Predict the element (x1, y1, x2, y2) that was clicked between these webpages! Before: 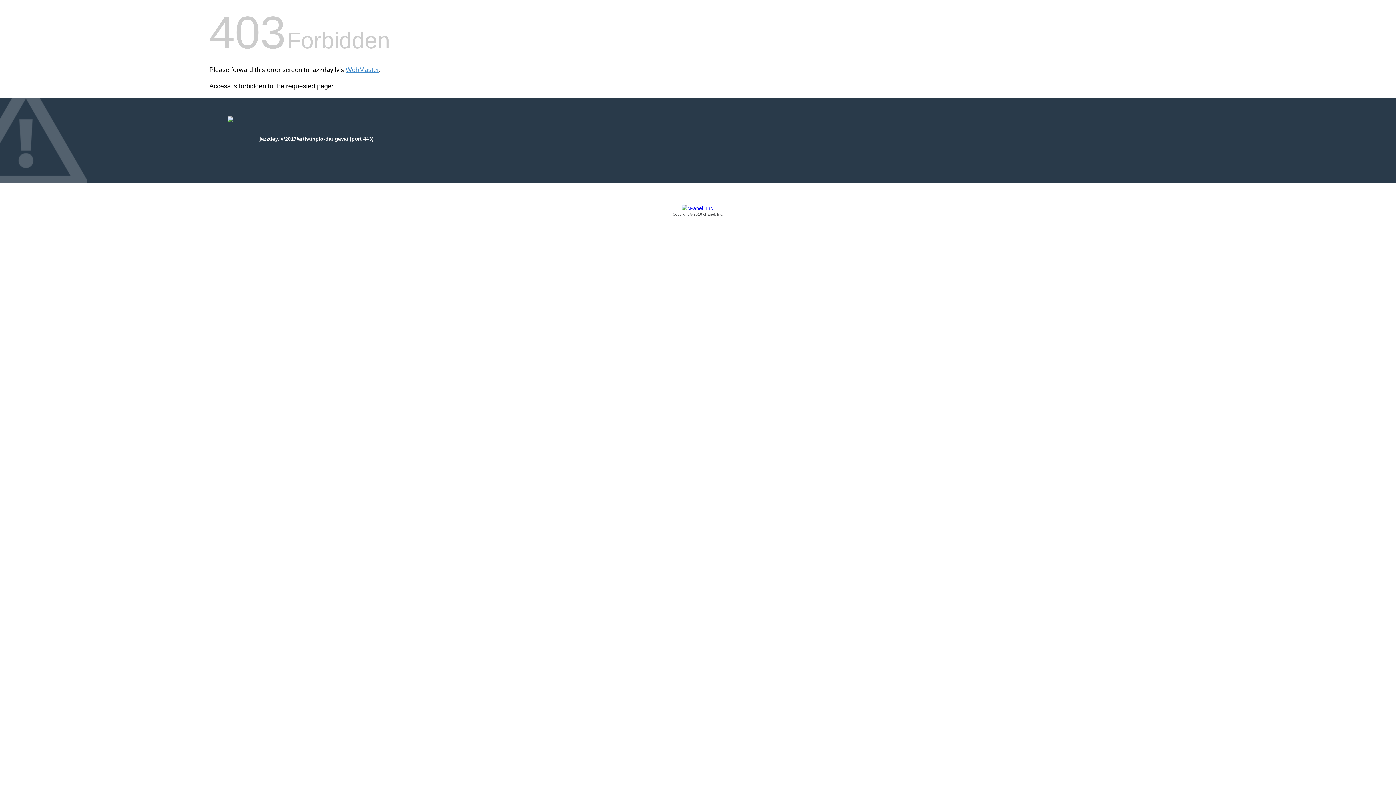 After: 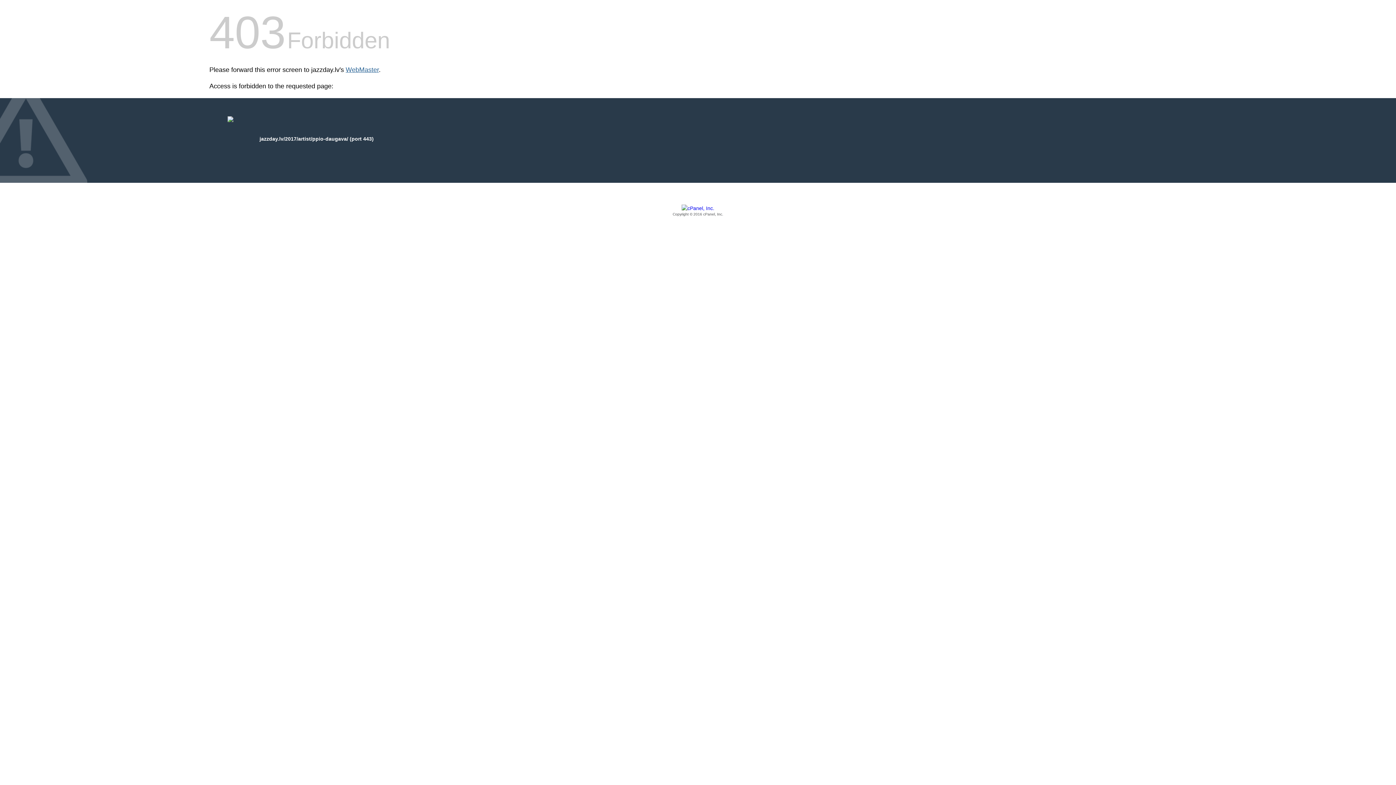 Action: bbox: (345, 66, 378, 73) label: WebMaster